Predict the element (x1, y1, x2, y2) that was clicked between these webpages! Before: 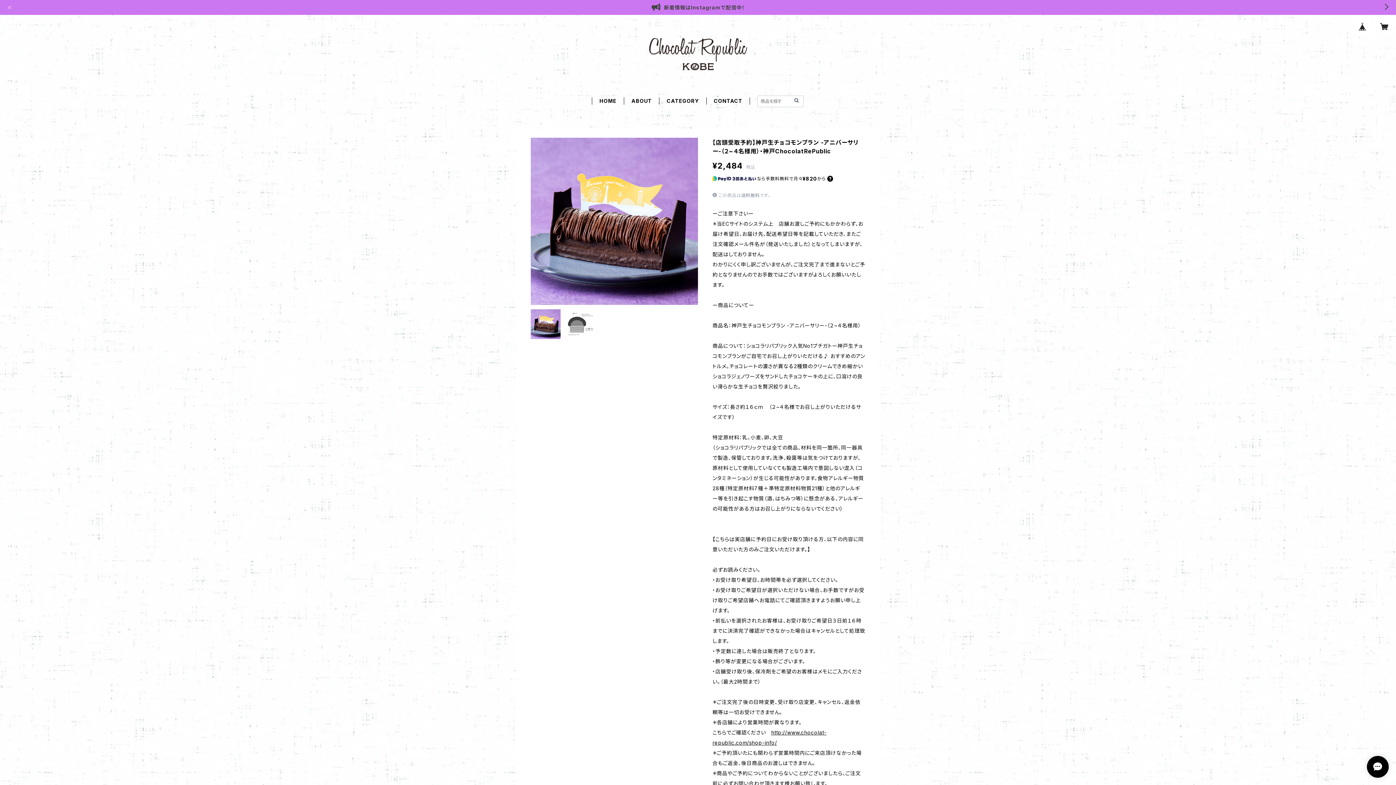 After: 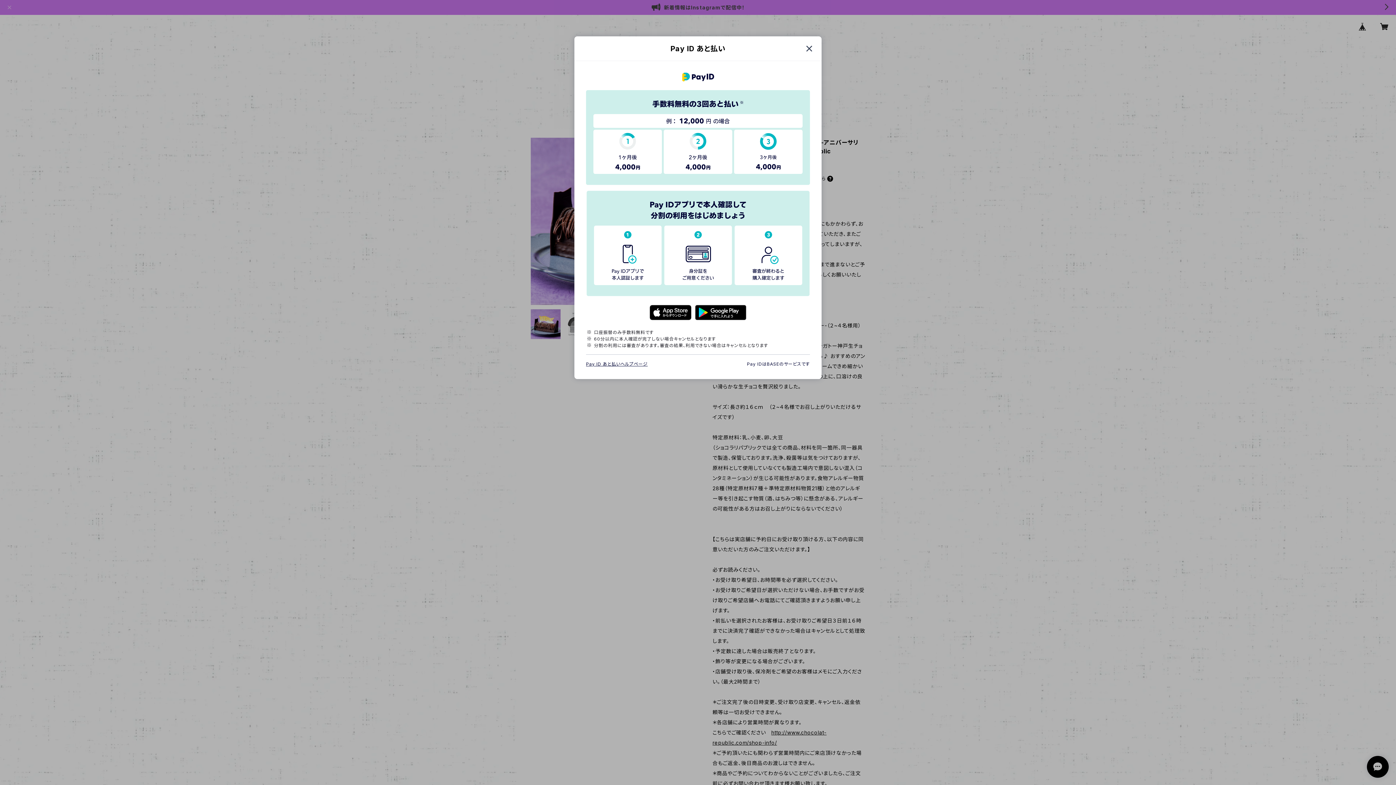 Action: bbox: (827, 175, 833, 181)